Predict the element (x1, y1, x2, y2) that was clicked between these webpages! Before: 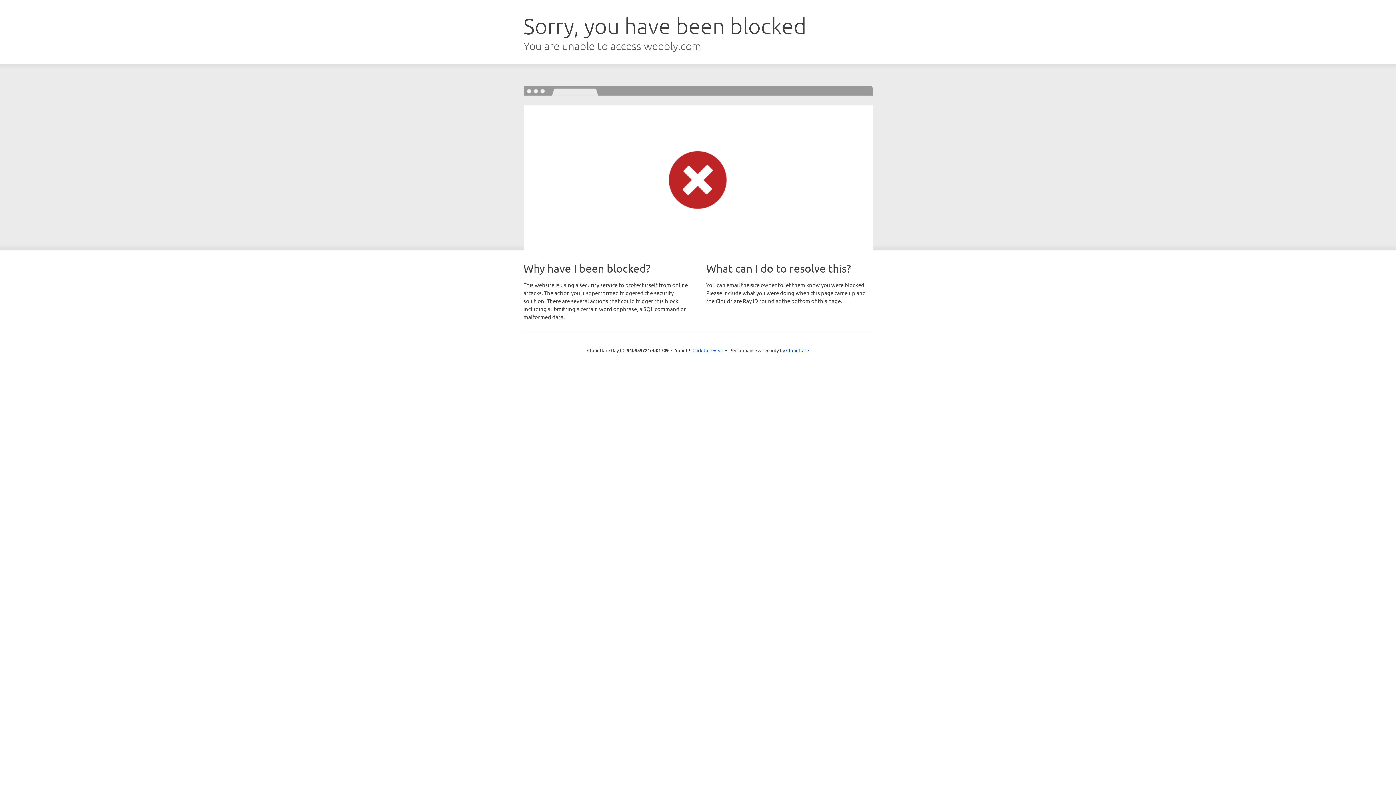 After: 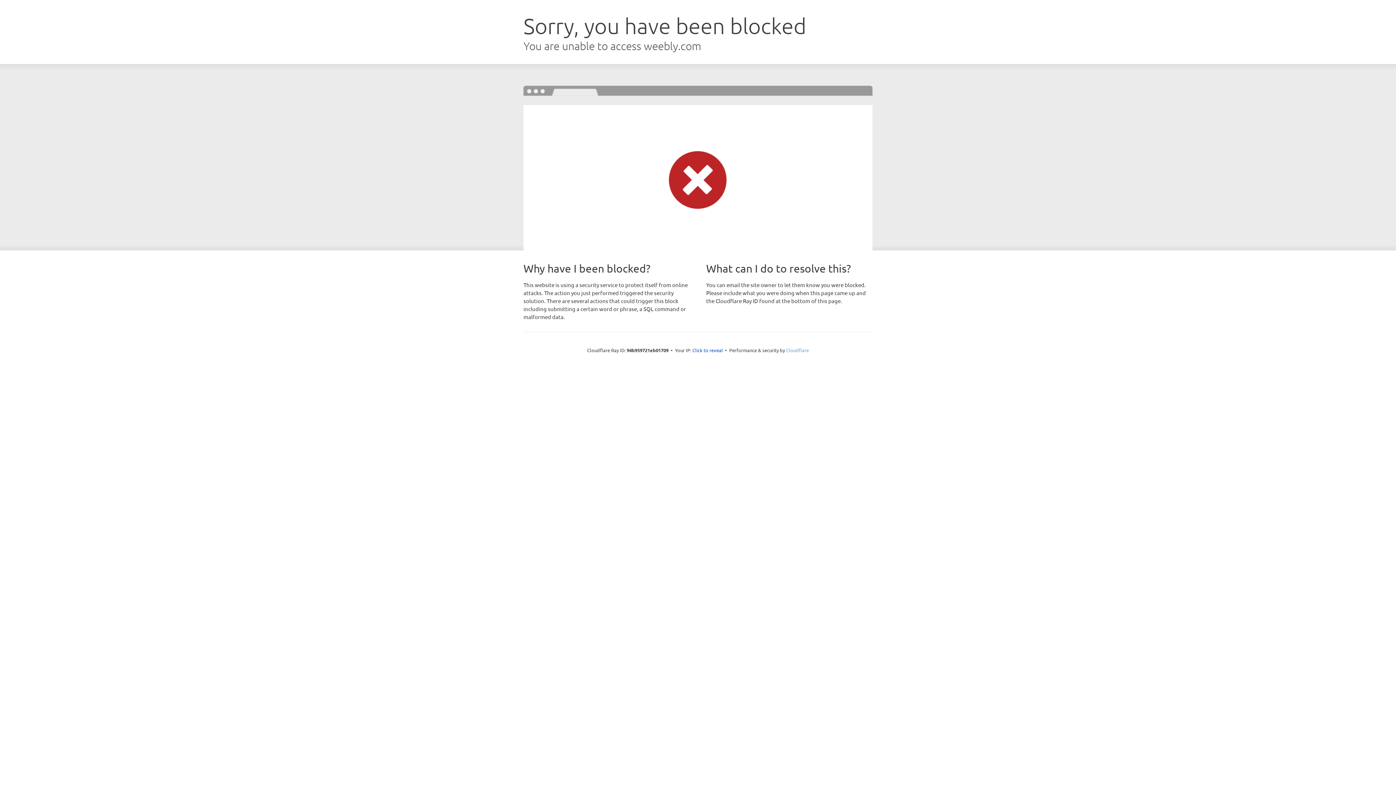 Action: label: Cloudflare bbox: (786, 347, 809, 353)